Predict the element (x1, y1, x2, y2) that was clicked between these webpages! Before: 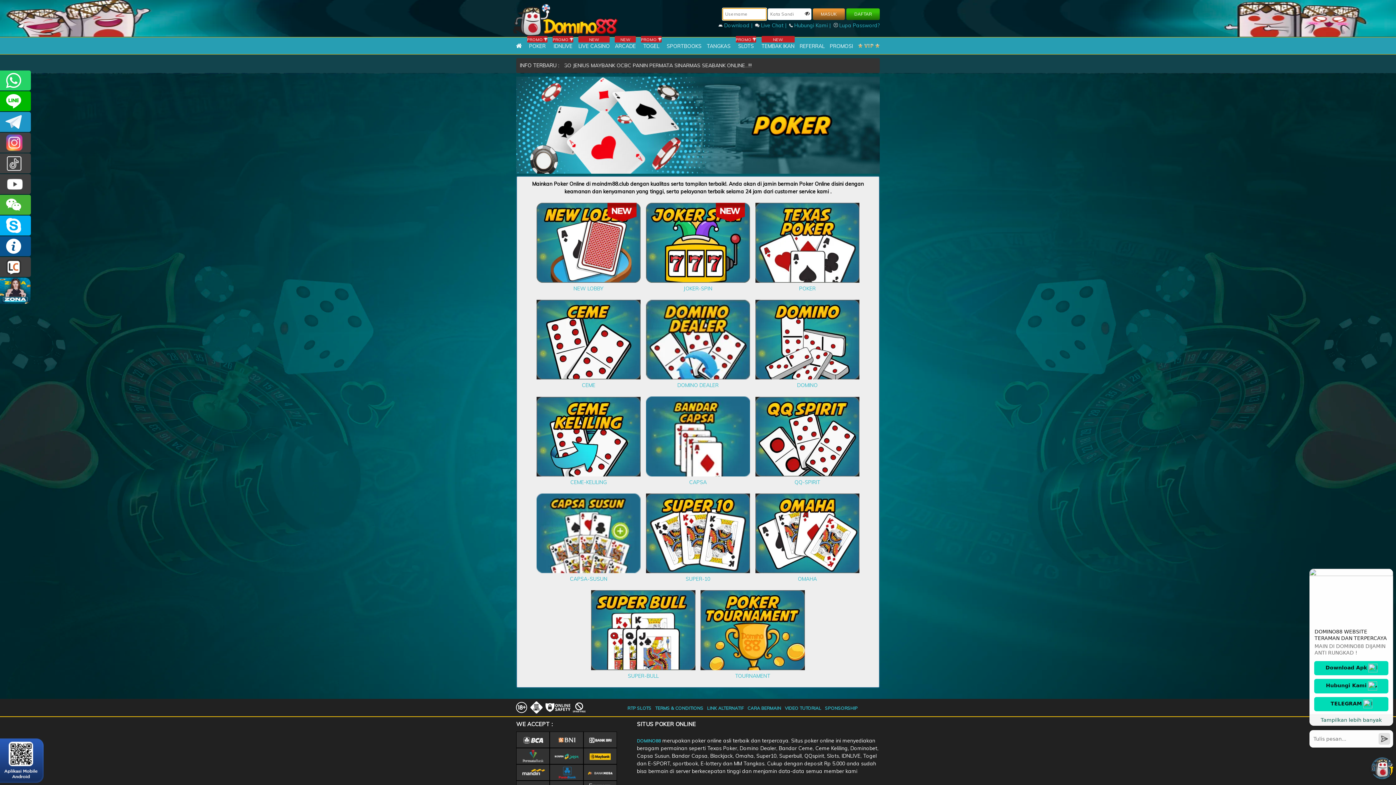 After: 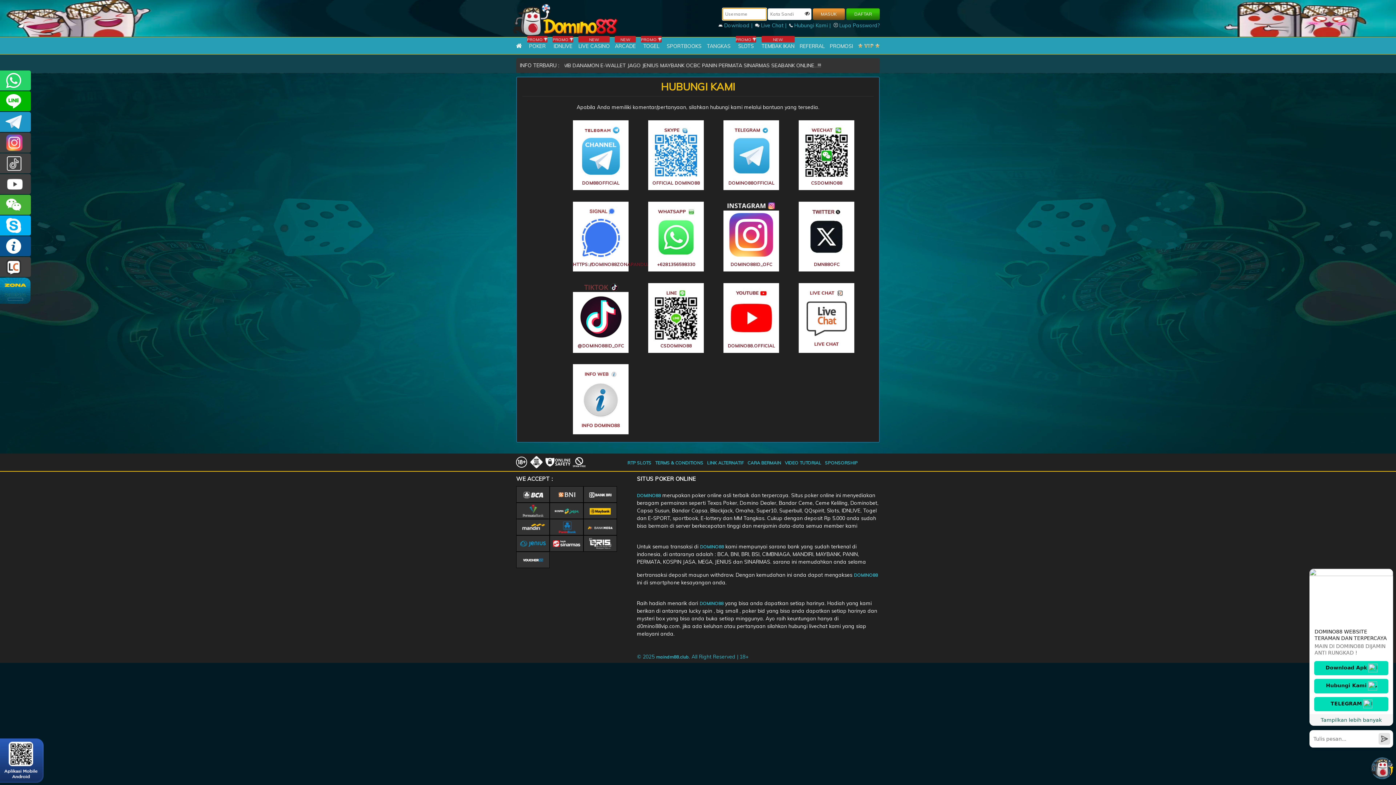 Action: bbox: (789, 22, 832, 28) label:  Hubungi Kami | 